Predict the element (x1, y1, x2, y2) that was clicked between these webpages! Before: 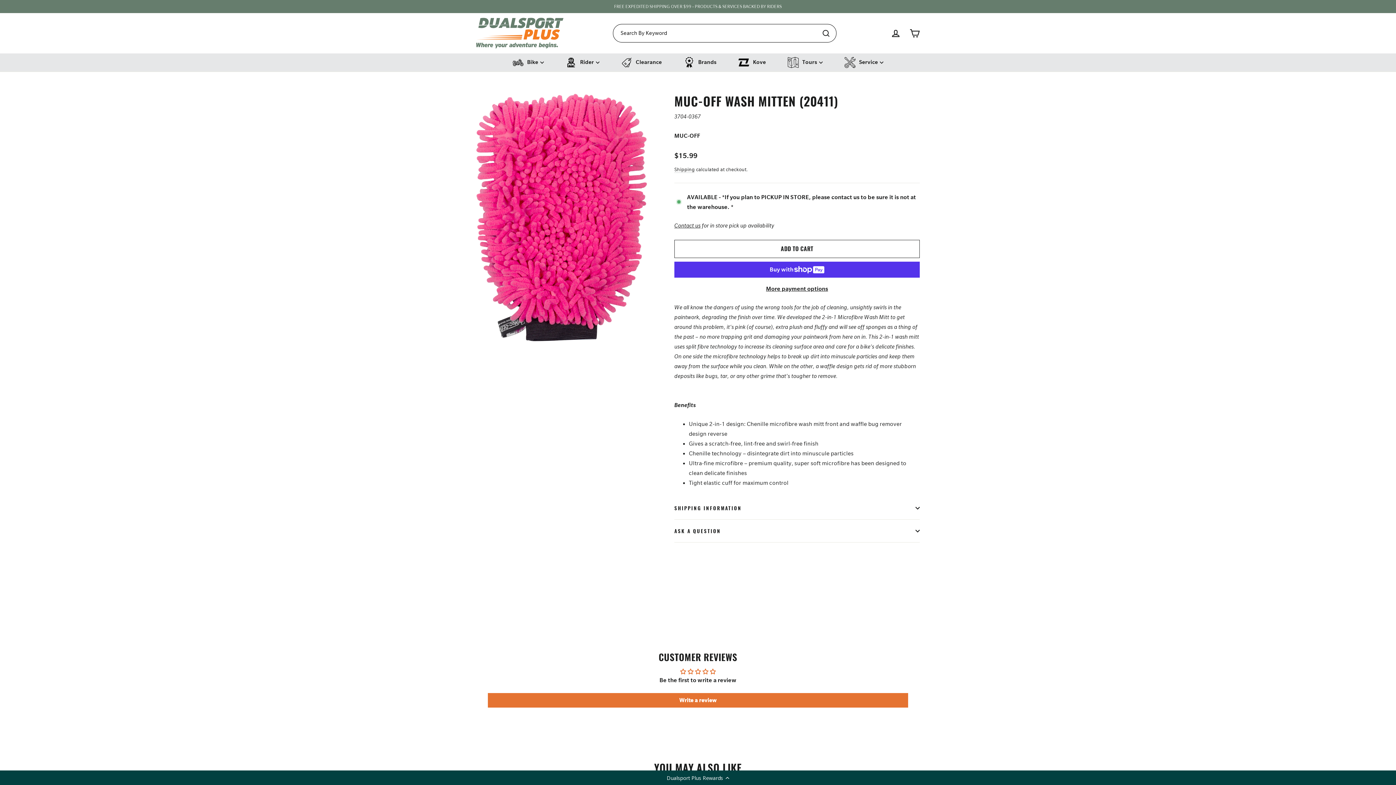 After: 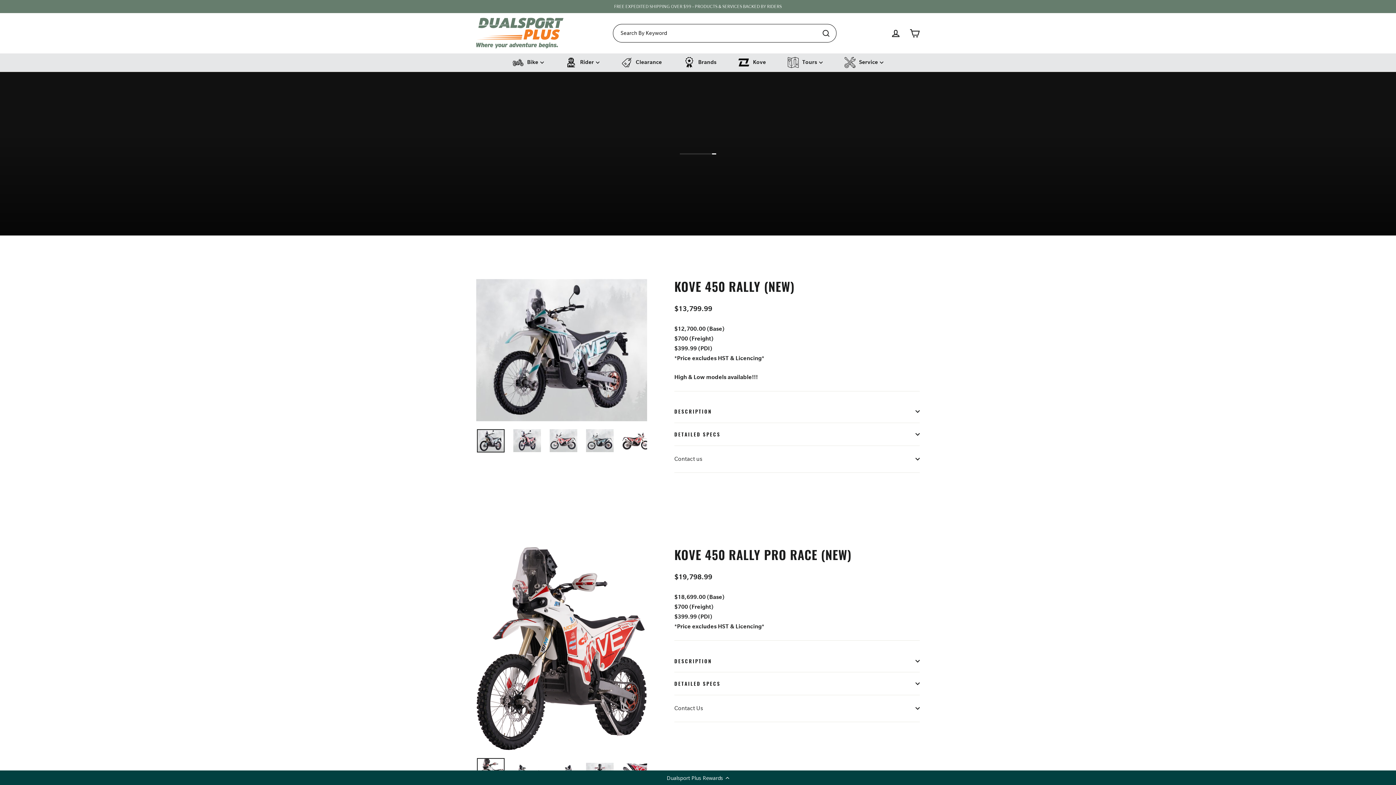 Action: label: Kove bbox: (731, 53, 773, 71)